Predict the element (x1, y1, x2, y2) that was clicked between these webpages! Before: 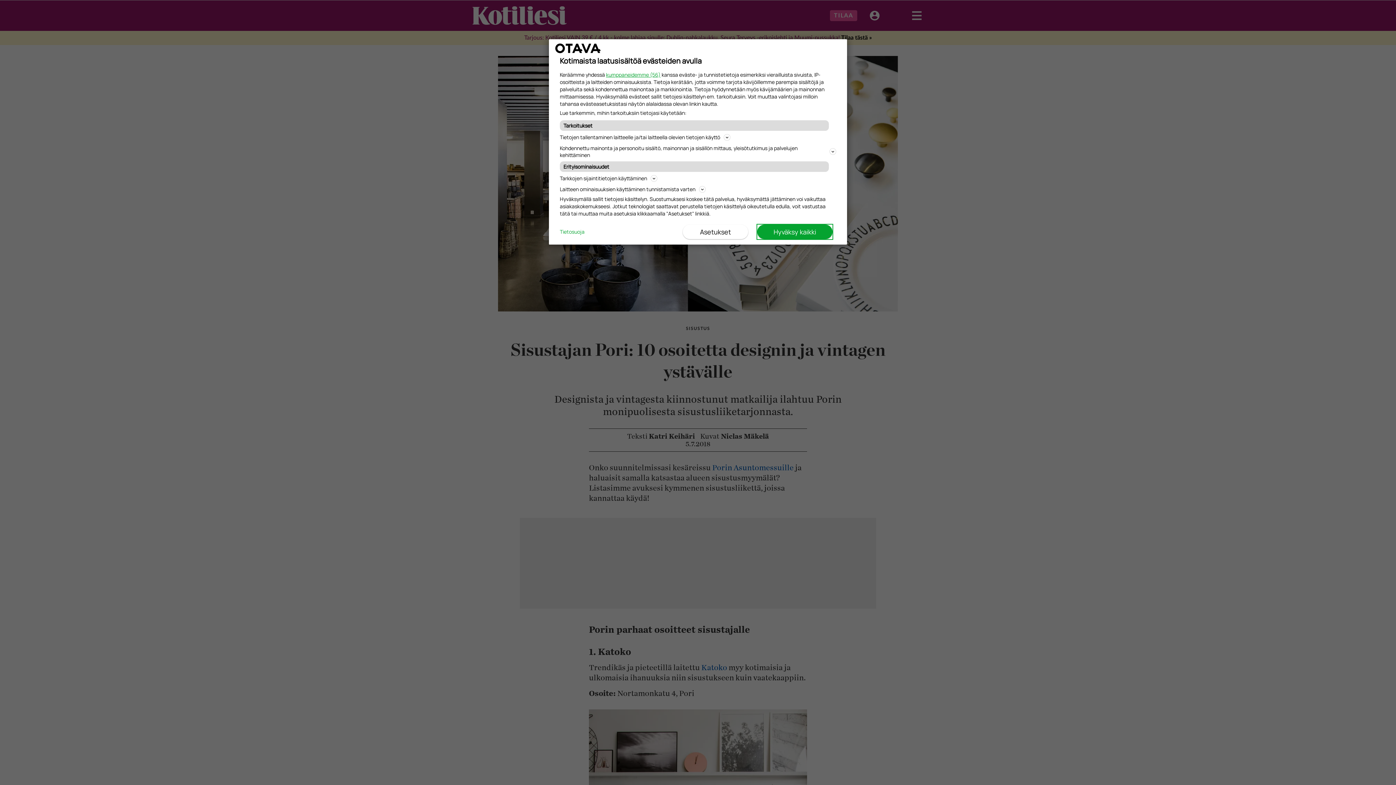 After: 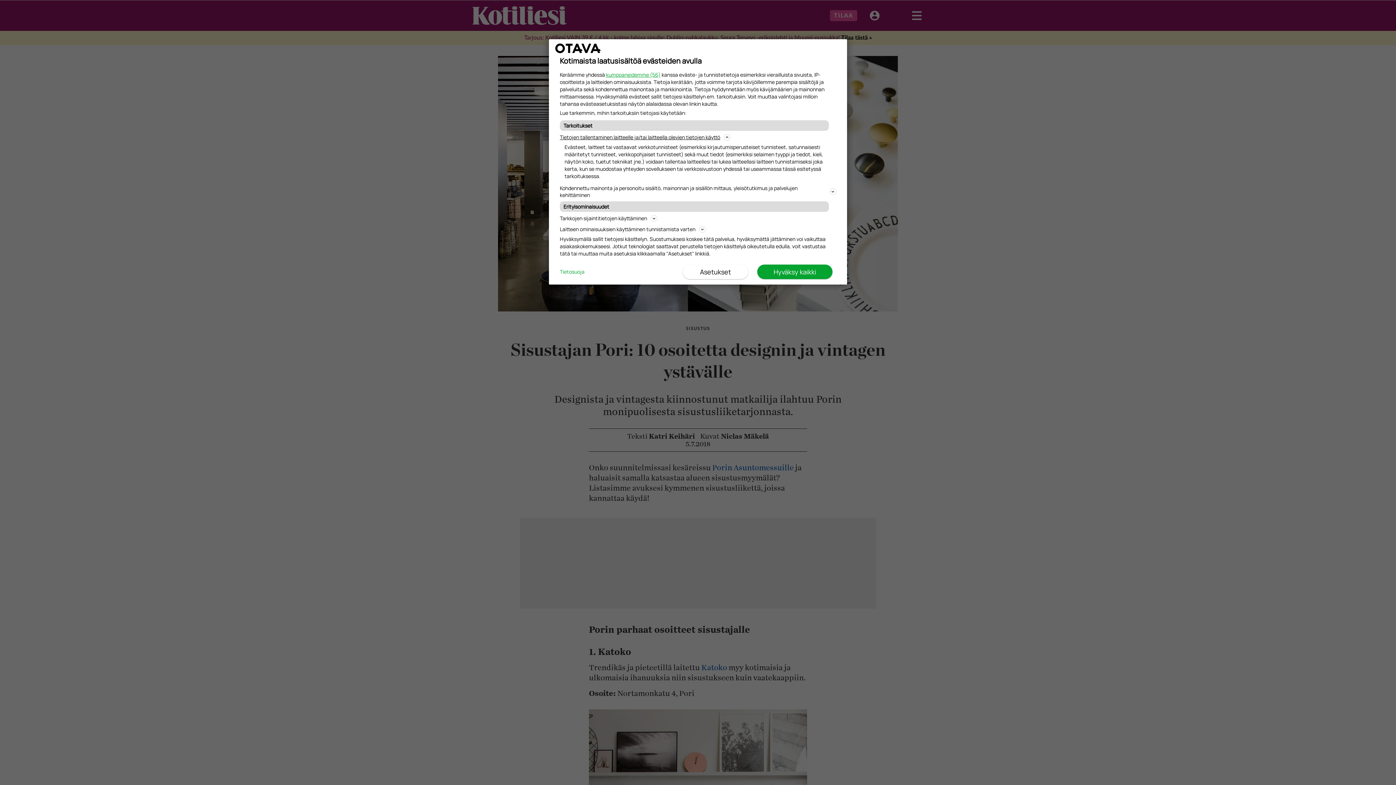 Action: bbox: (560, 132, 836, 141) label: Tietojen tallentaminen laitteelle ja/tai laitteella olevien tietojen käyttö